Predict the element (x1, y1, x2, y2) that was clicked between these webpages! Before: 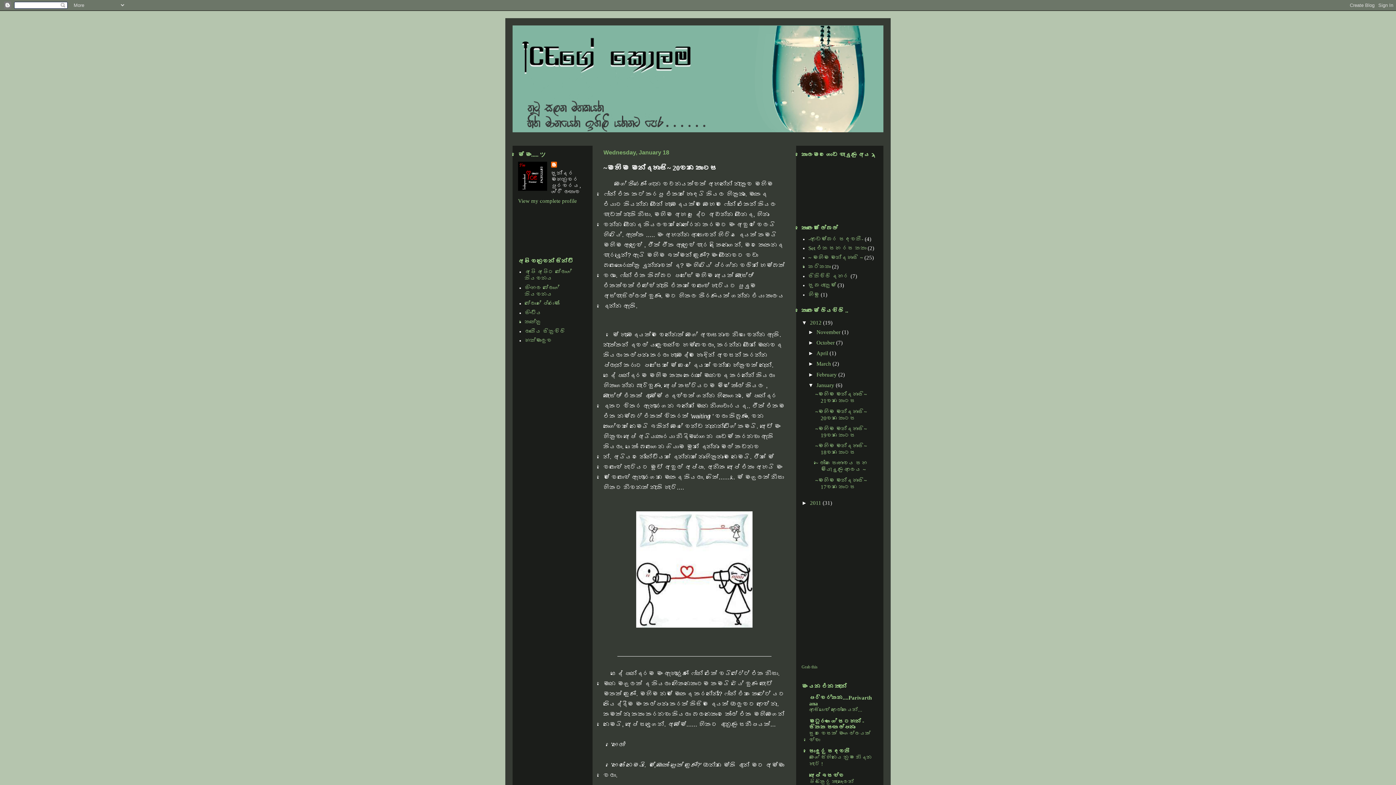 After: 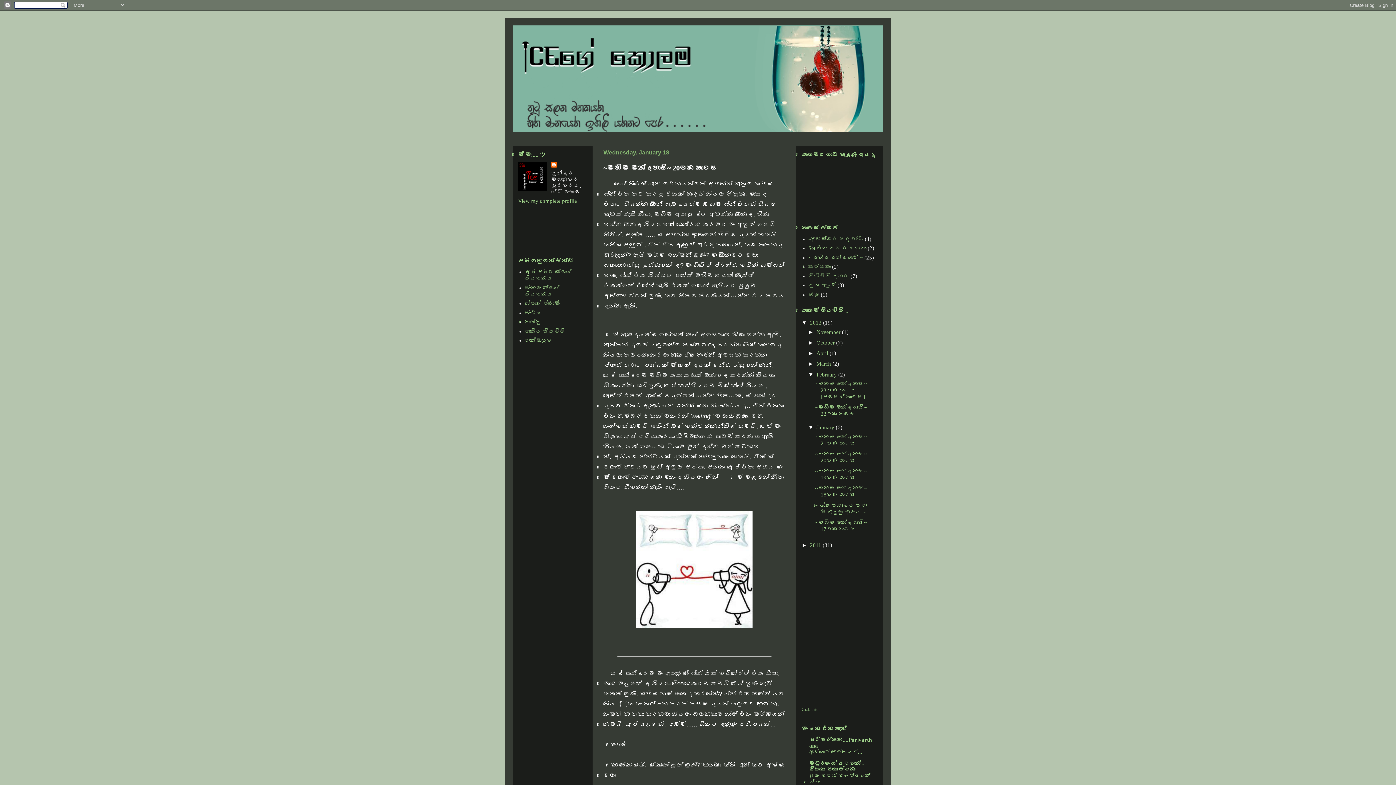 Action: label: ►   bbox: (808, 371, 816, 377)